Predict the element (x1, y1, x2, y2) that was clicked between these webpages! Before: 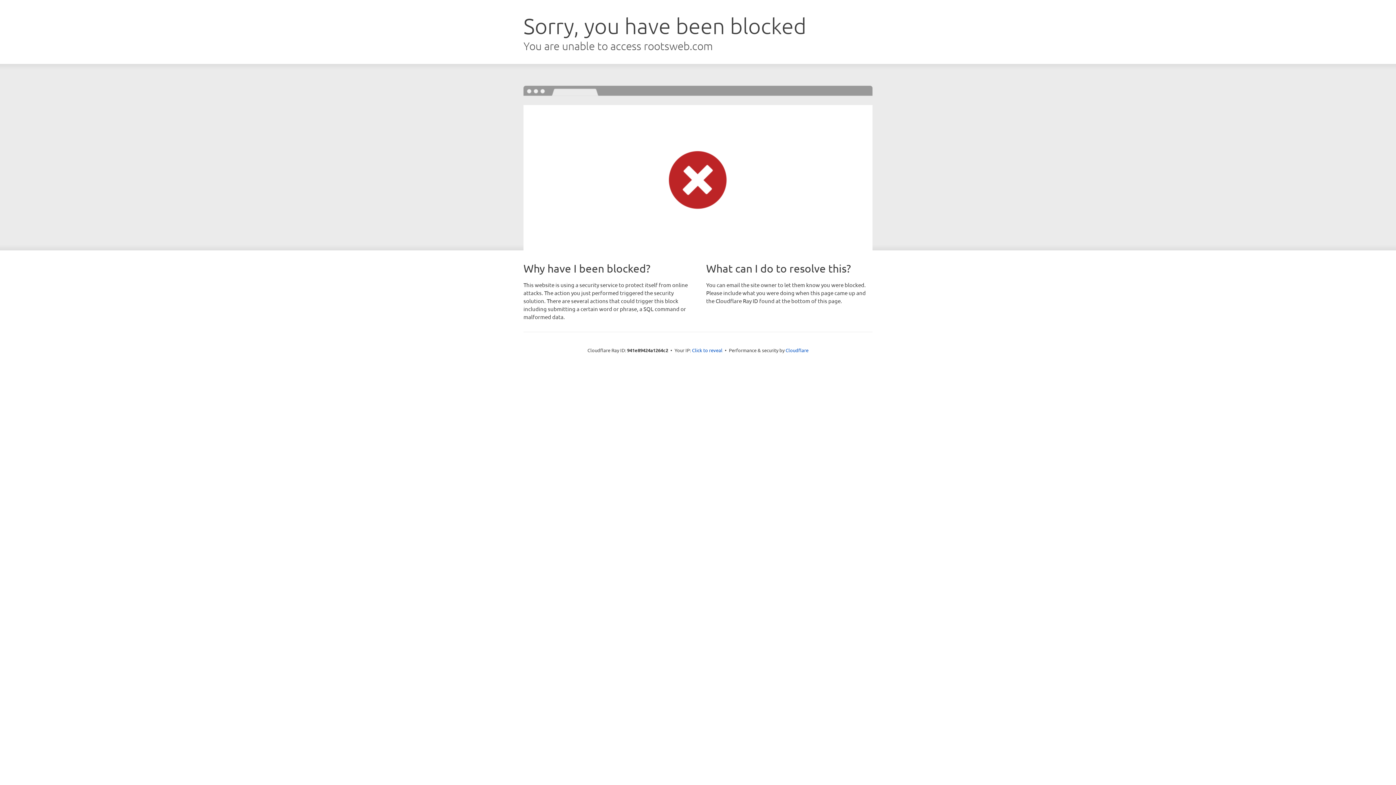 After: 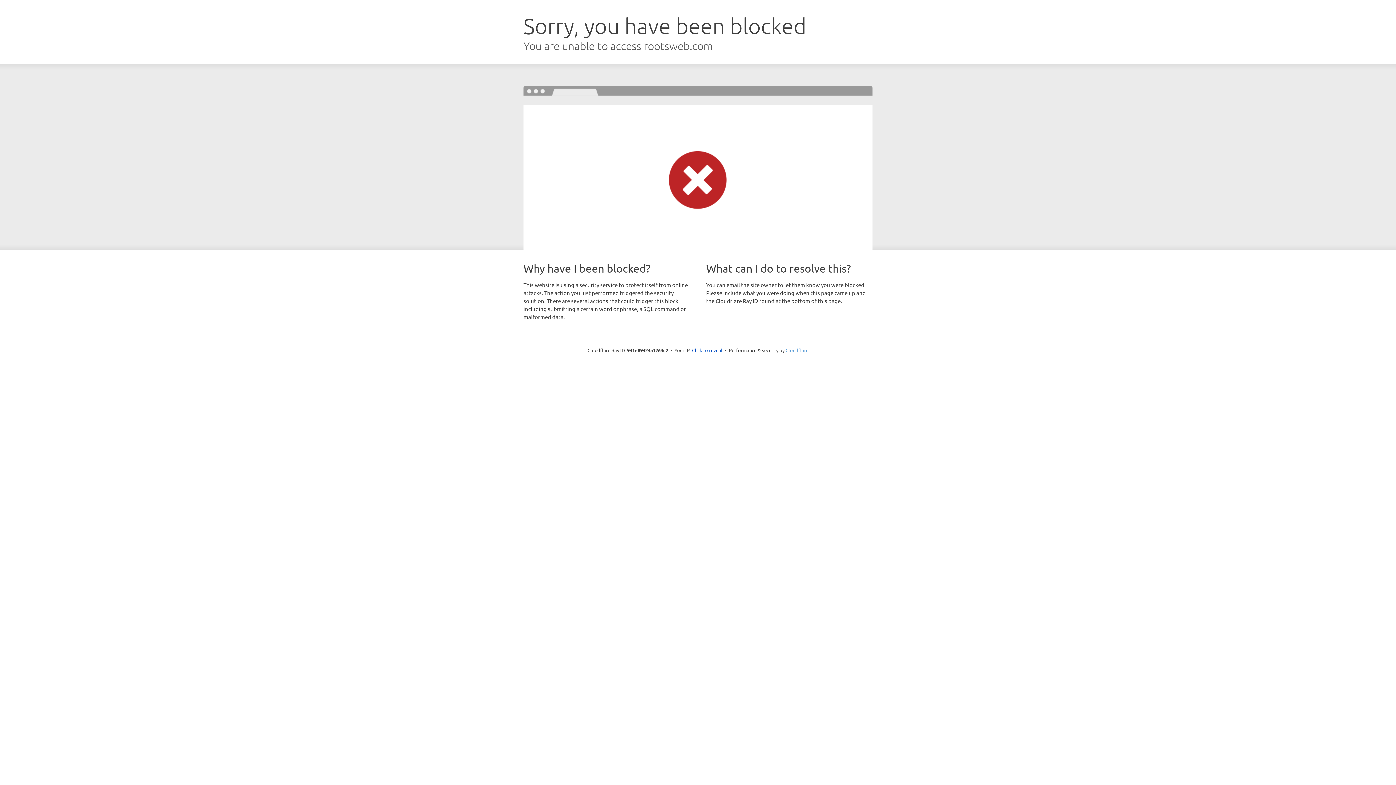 Action: bbox: (785, 347, 808, 353) label: Cloudflare